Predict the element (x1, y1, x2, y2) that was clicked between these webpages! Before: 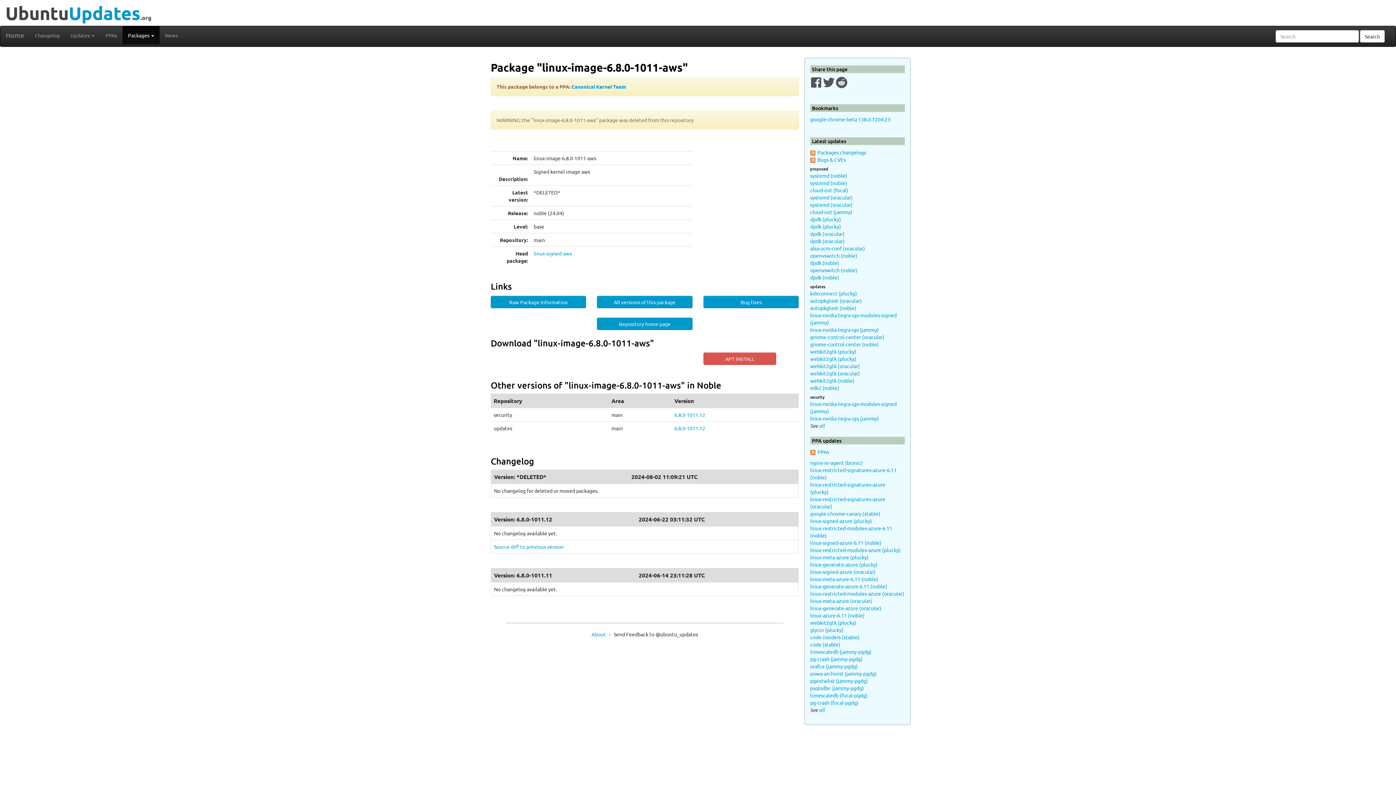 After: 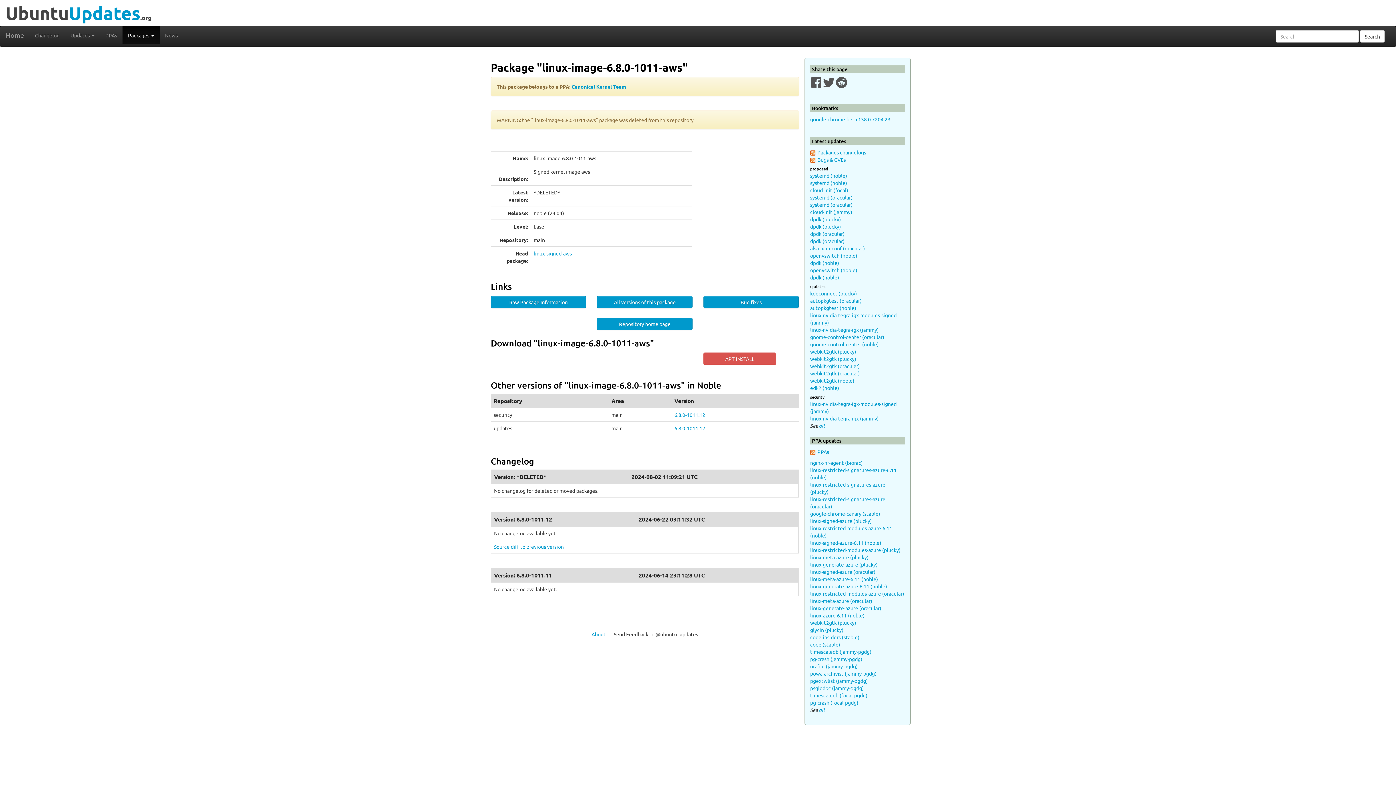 Action: bbox: (810, 82, 823, 89) label:  